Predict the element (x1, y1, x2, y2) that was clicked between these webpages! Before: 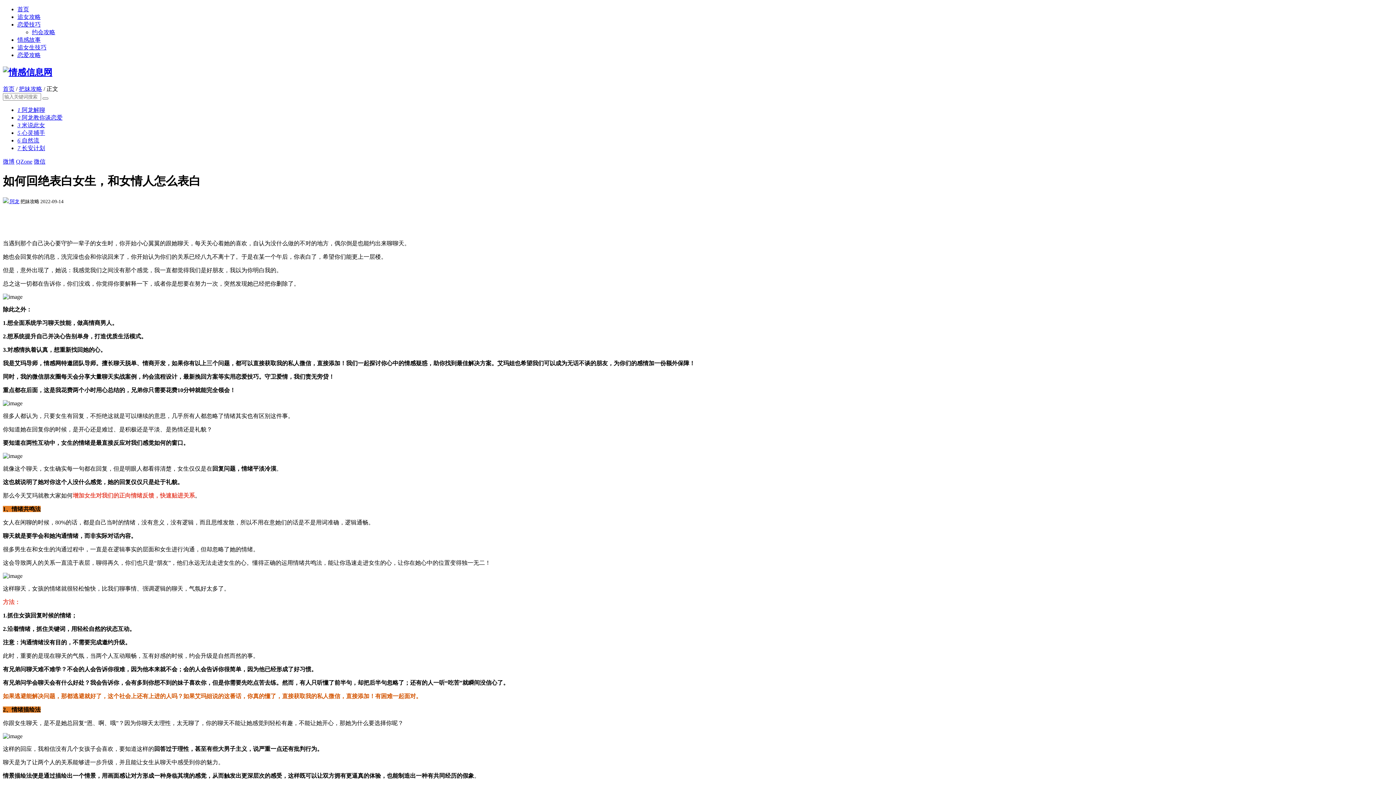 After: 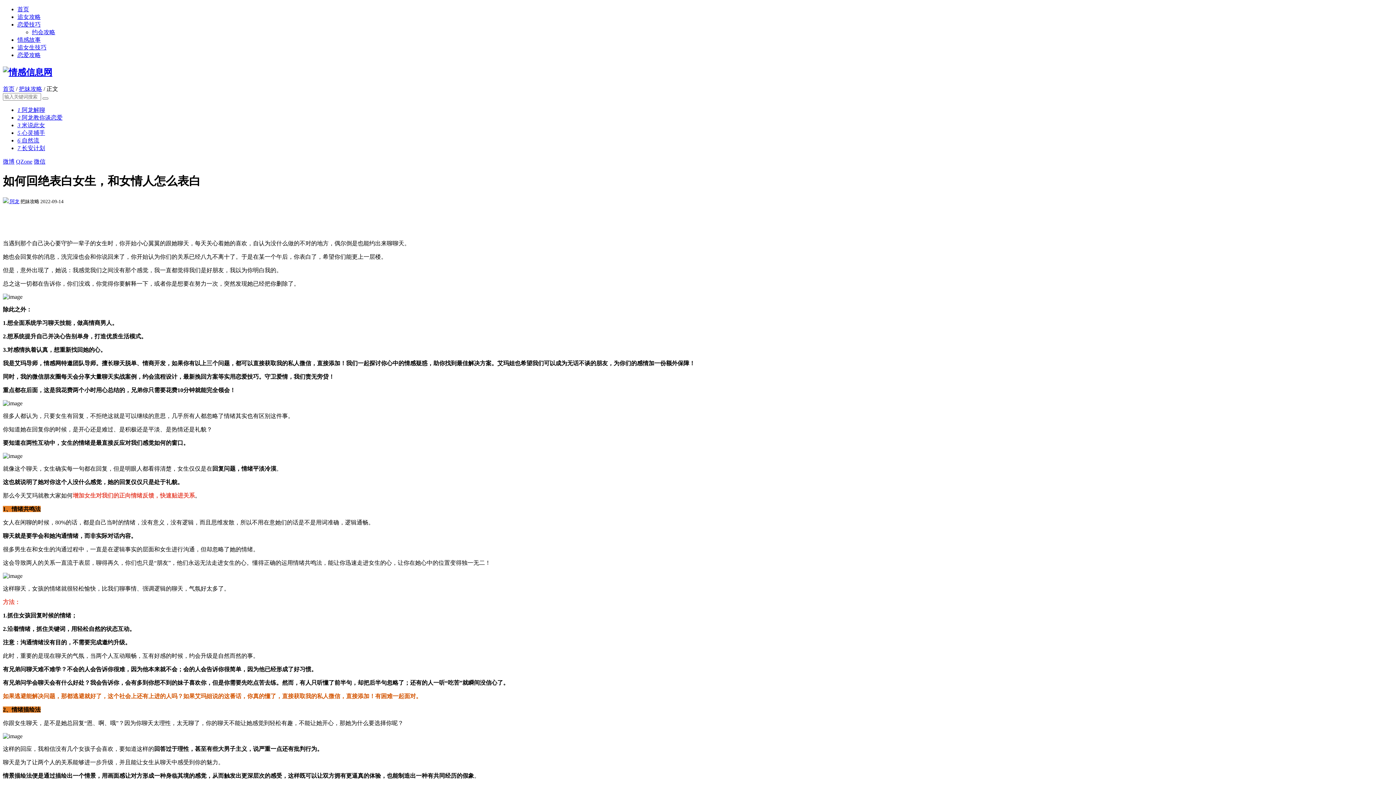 Action: label: 微信 bbox: (33, 158, 45, 164)